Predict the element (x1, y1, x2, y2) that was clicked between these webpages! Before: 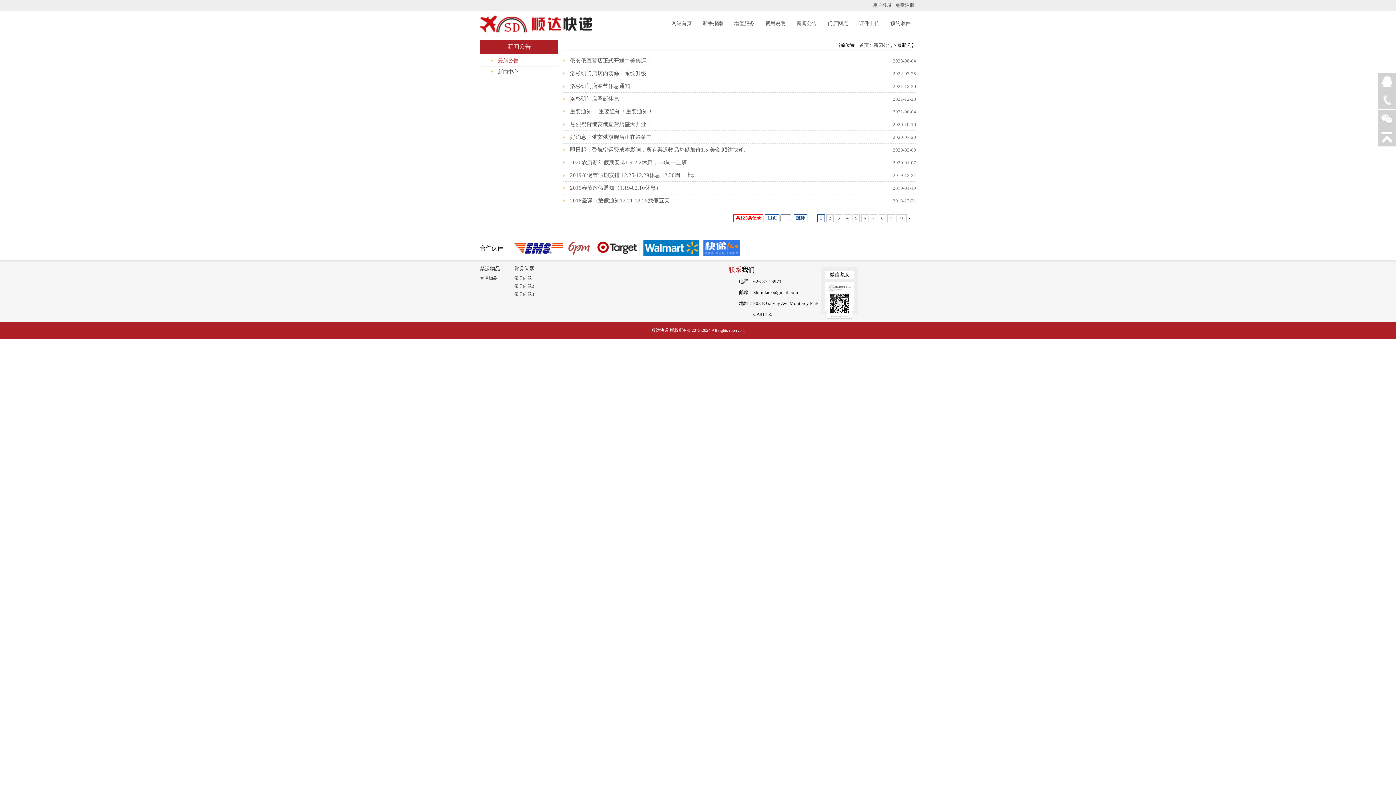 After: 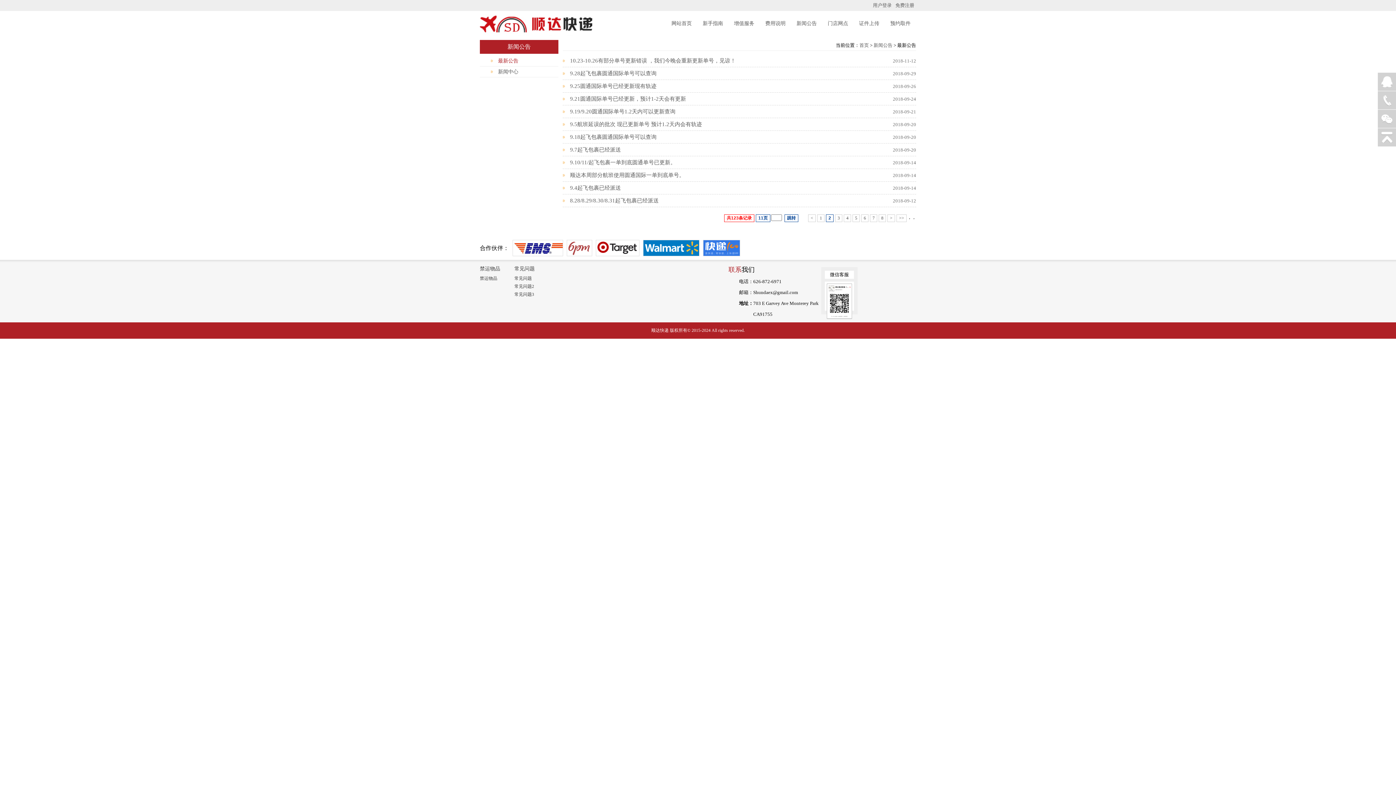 Action: label: > bbox: (887, 214, 895, 222)